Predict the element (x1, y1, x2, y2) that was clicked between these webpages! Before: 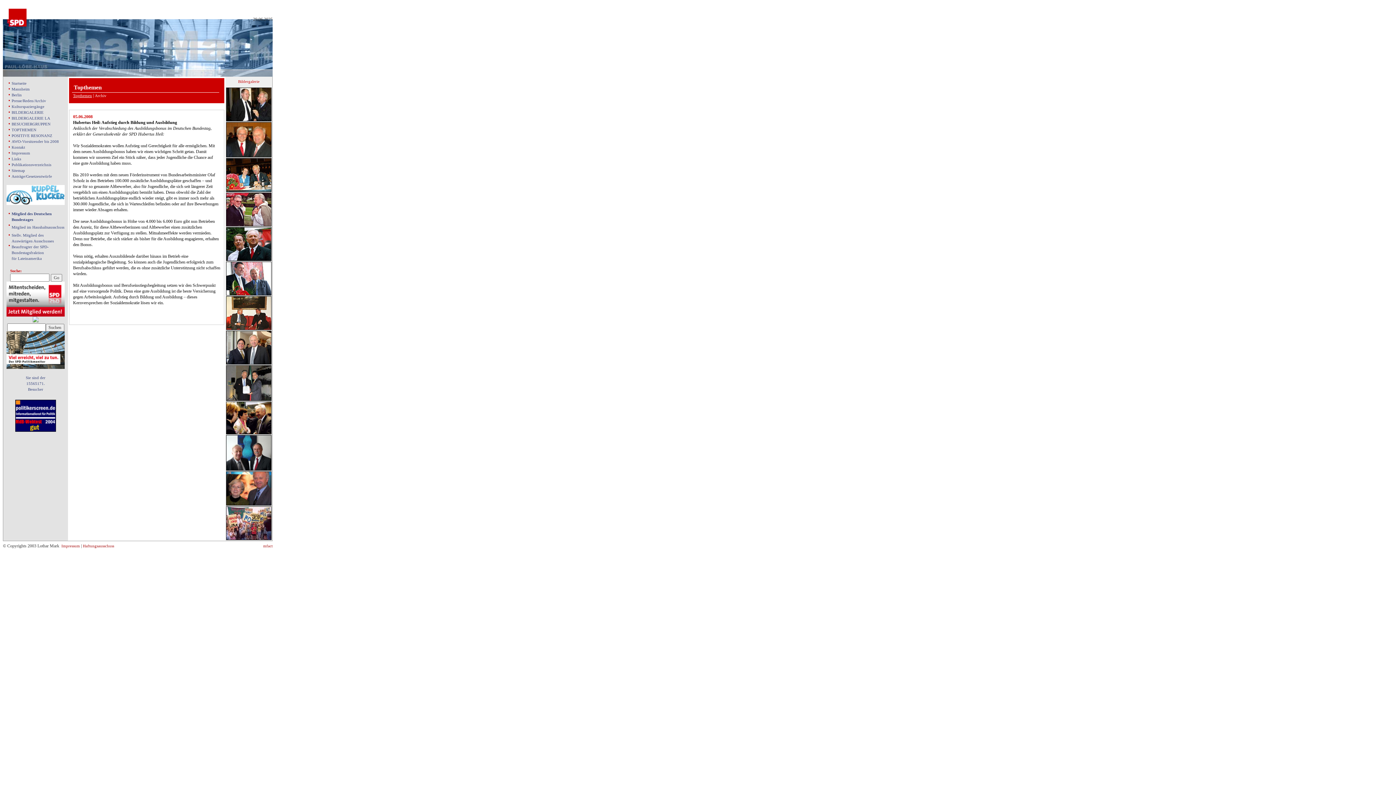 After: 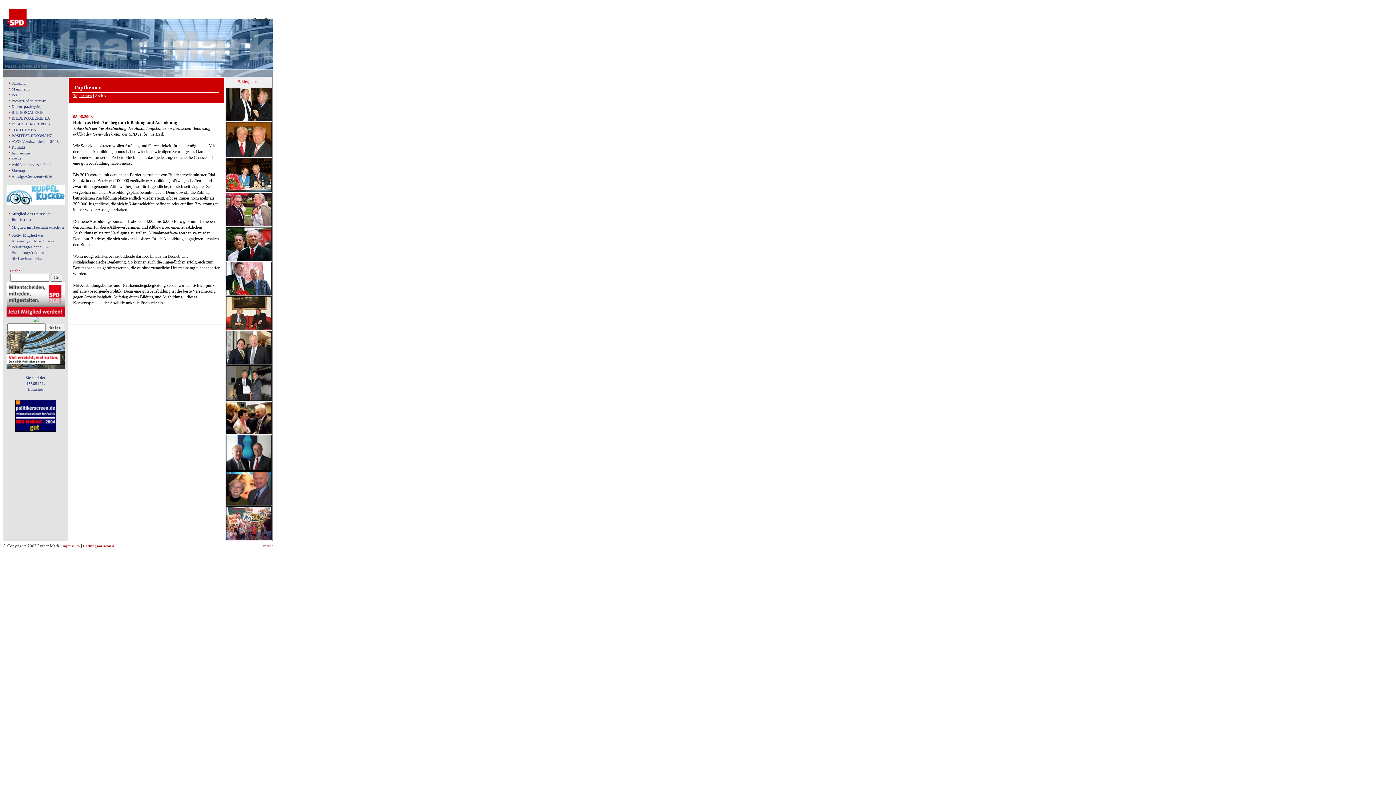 Action: bbox: (6, 313, 64, 317)